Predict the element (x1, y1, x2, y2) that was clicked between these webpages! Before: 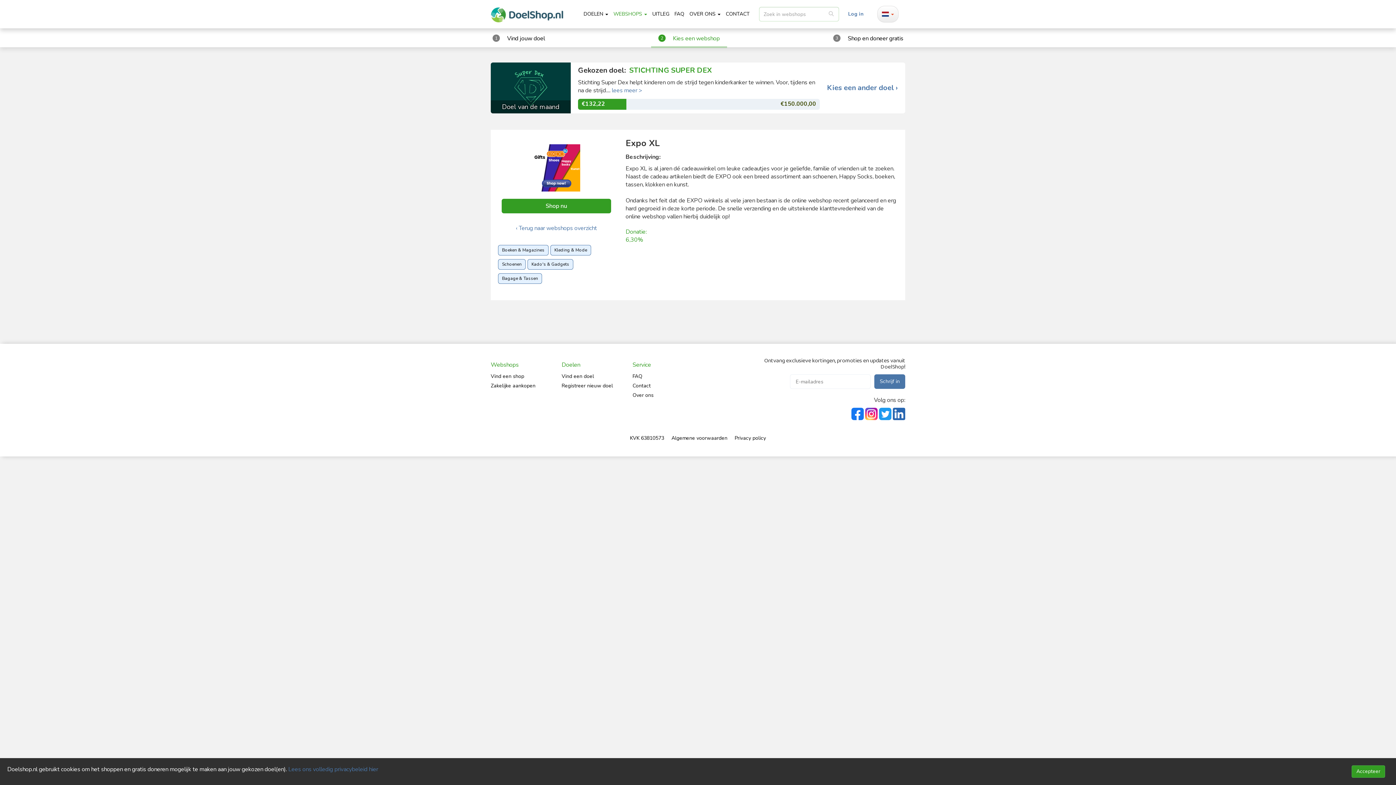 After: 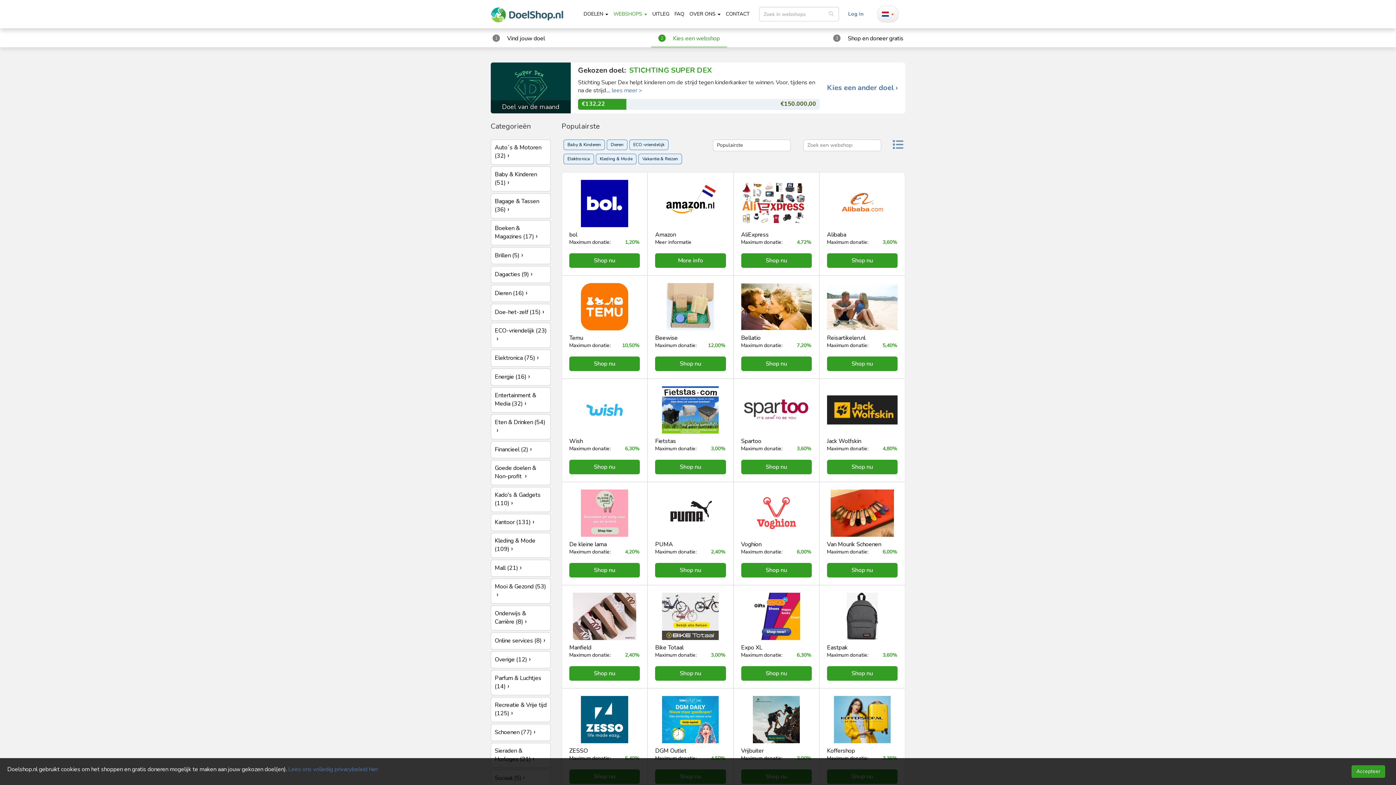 Action: label: Bagage & Tassen bbox: (498, 273, 542, 284)